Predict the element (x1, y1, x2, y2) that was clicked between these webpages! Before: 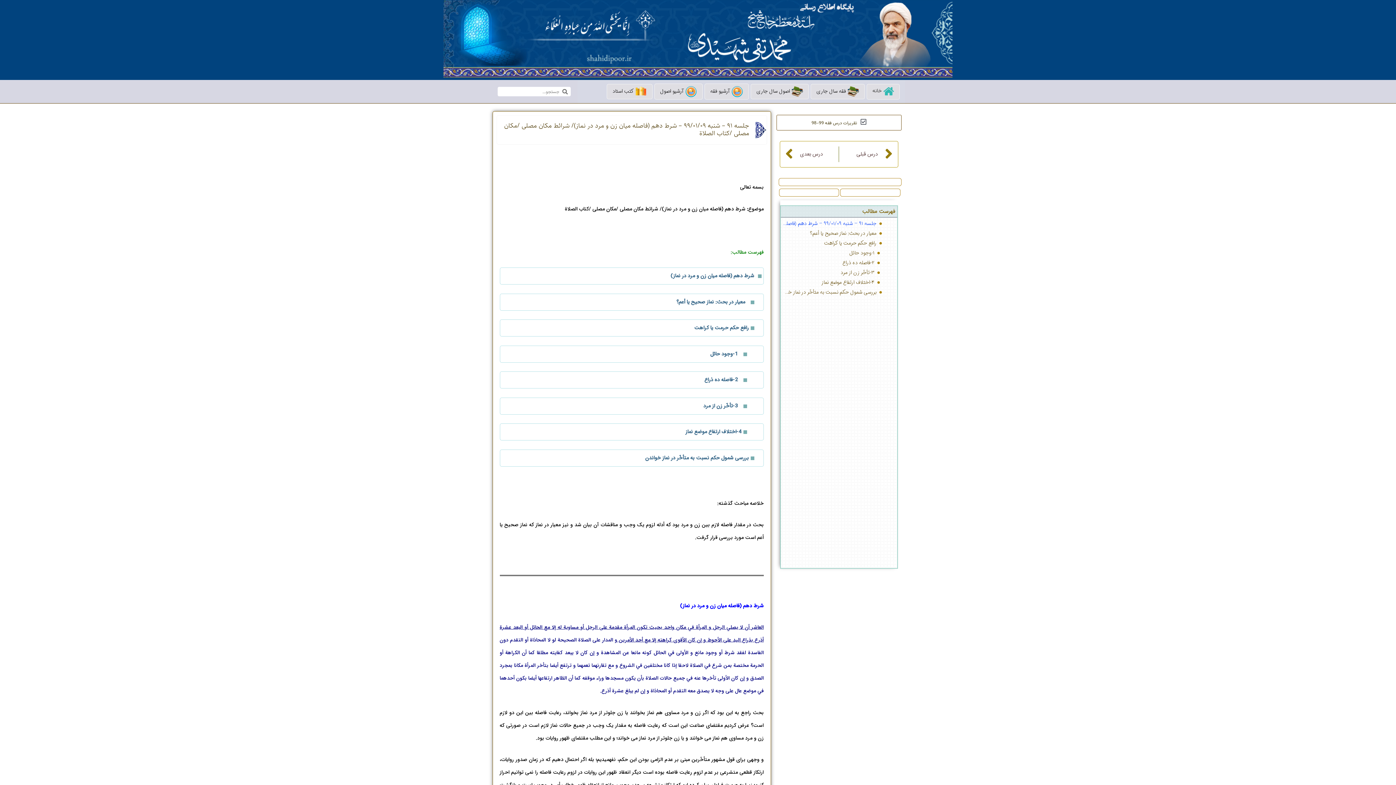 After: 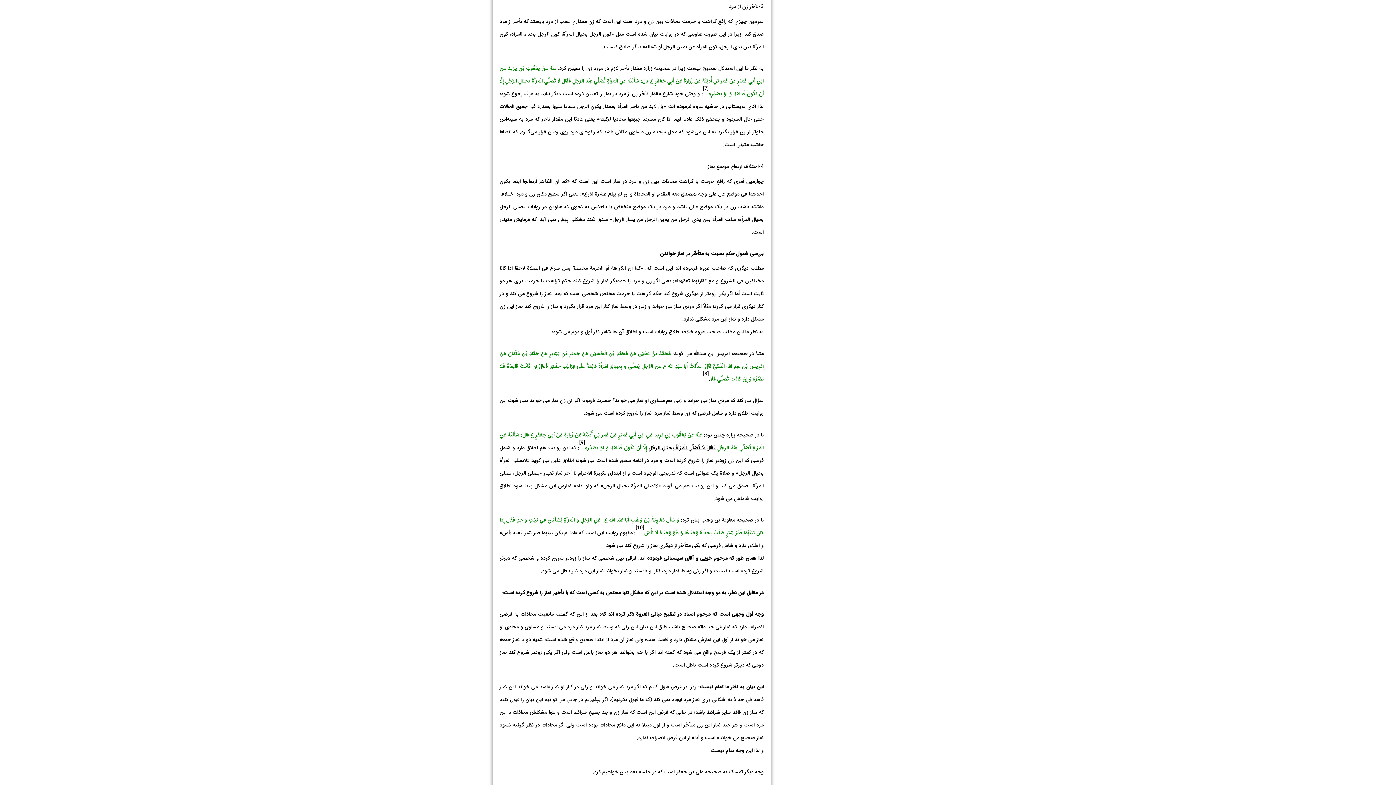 Action: bbox: (840, 269, 874, 276) label: 3-تأخّر زن از مرد